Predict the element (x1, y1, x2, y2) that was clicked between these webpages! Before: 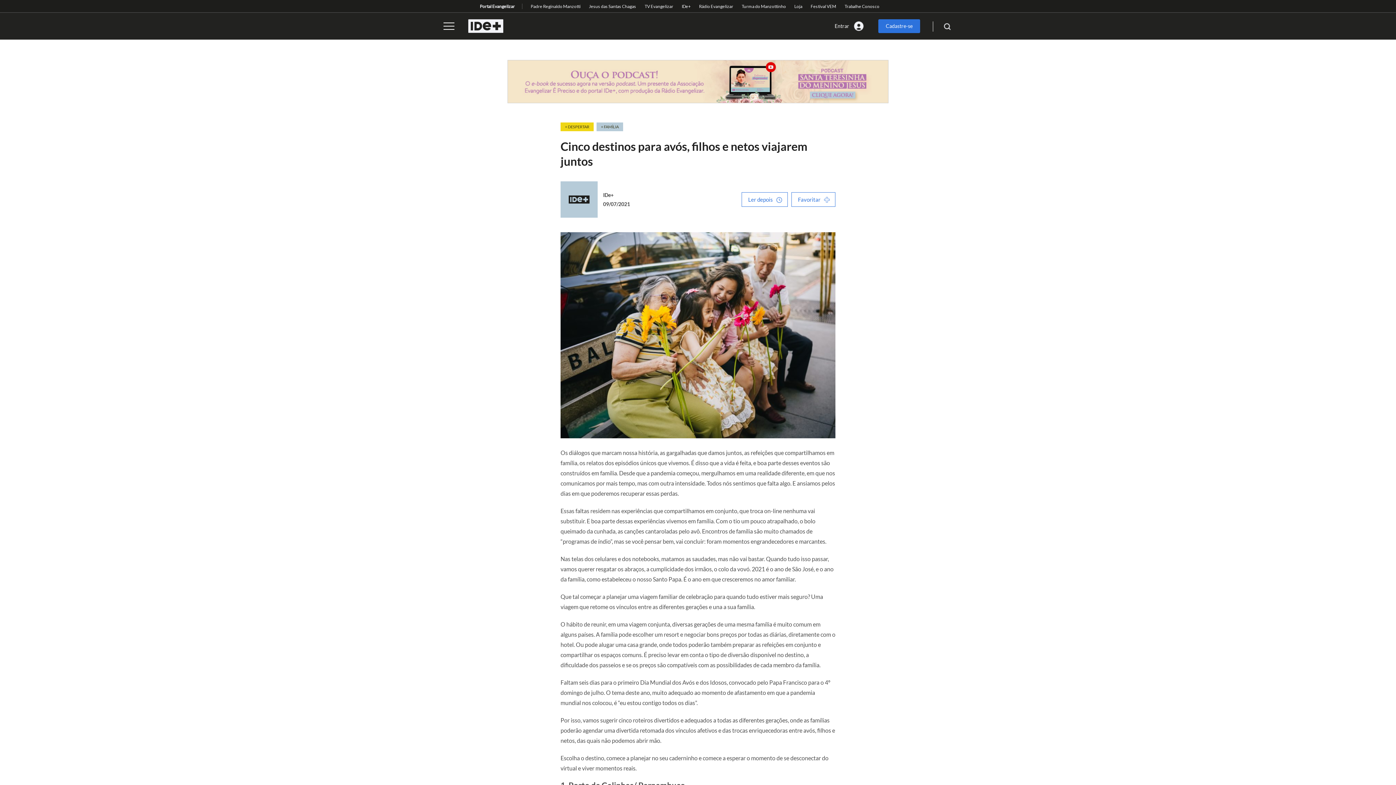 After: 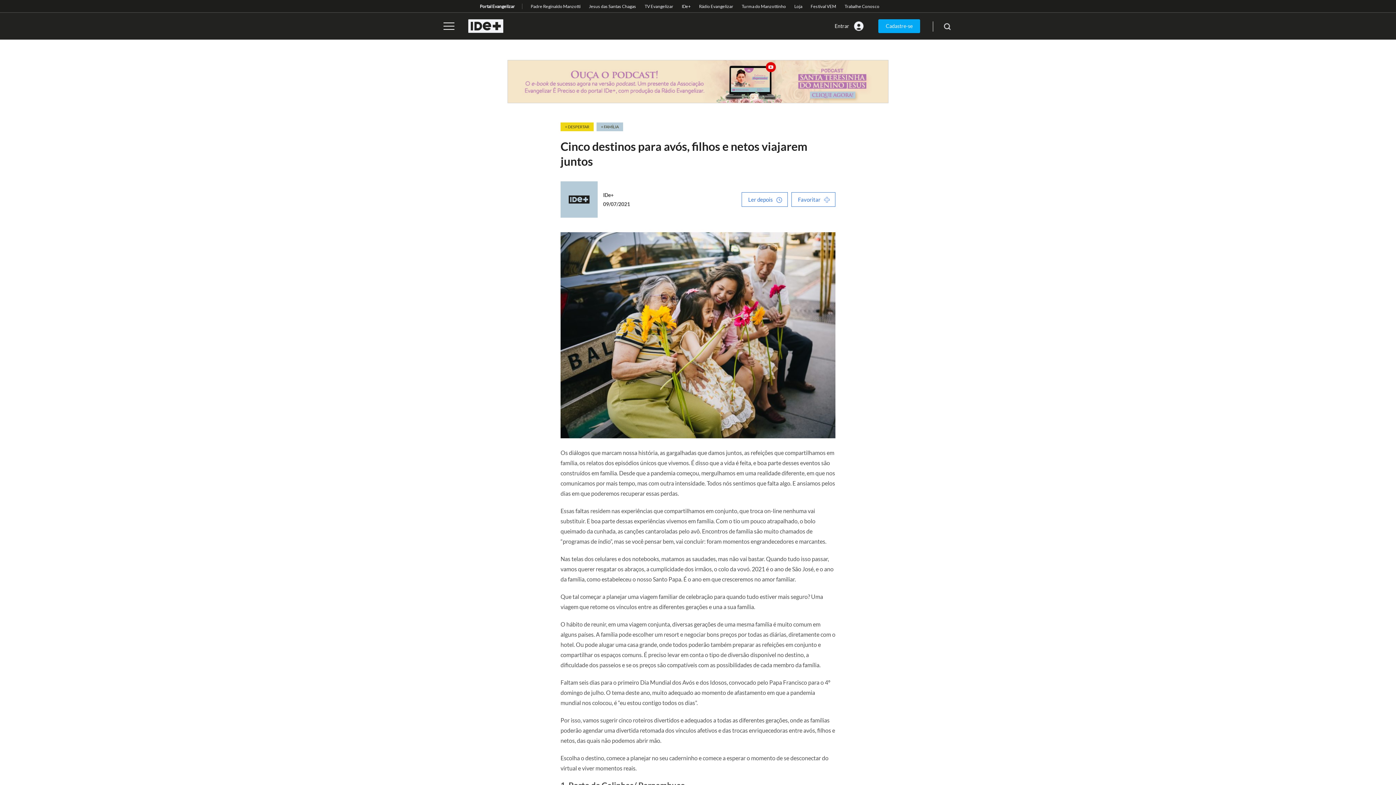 Action: label: Cadastre-se bbox: (878, 19, 920, 33)